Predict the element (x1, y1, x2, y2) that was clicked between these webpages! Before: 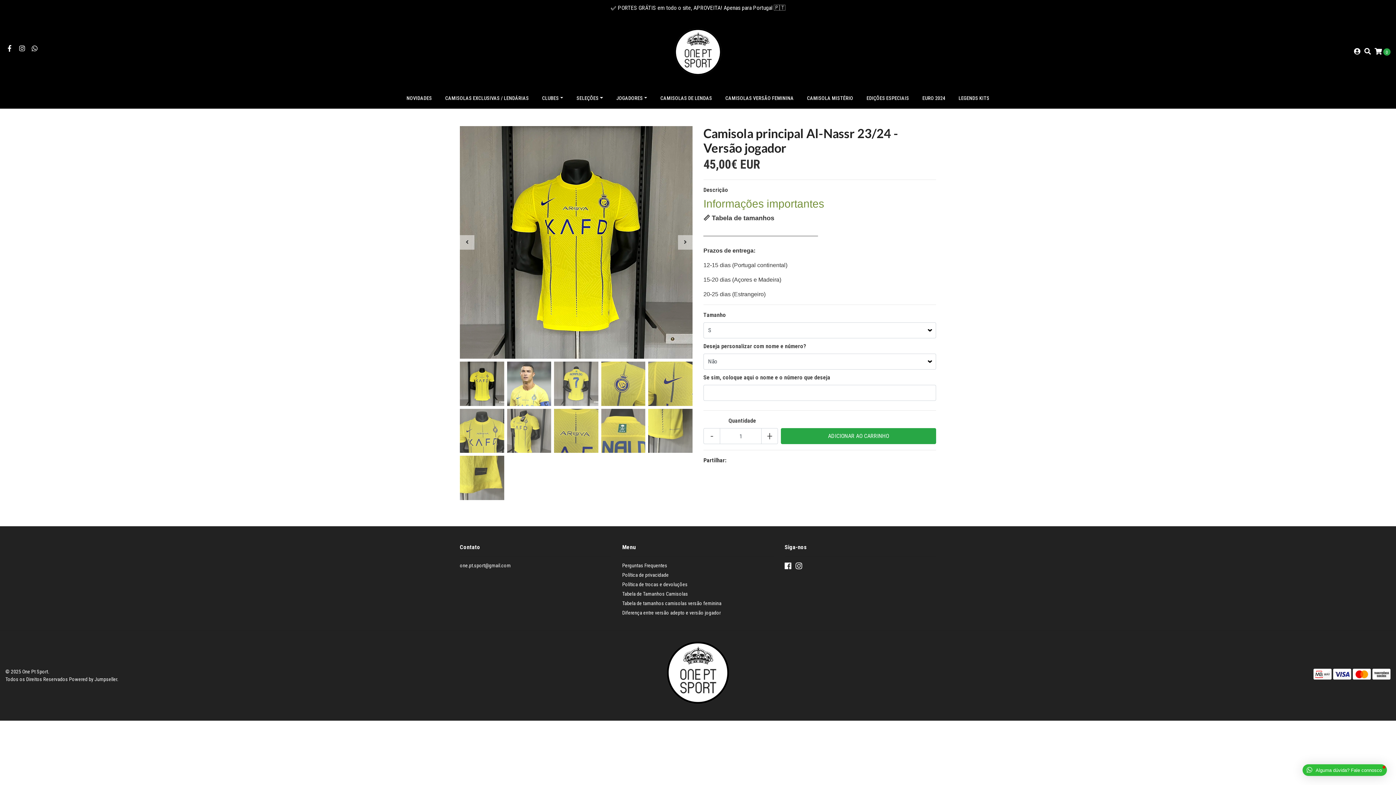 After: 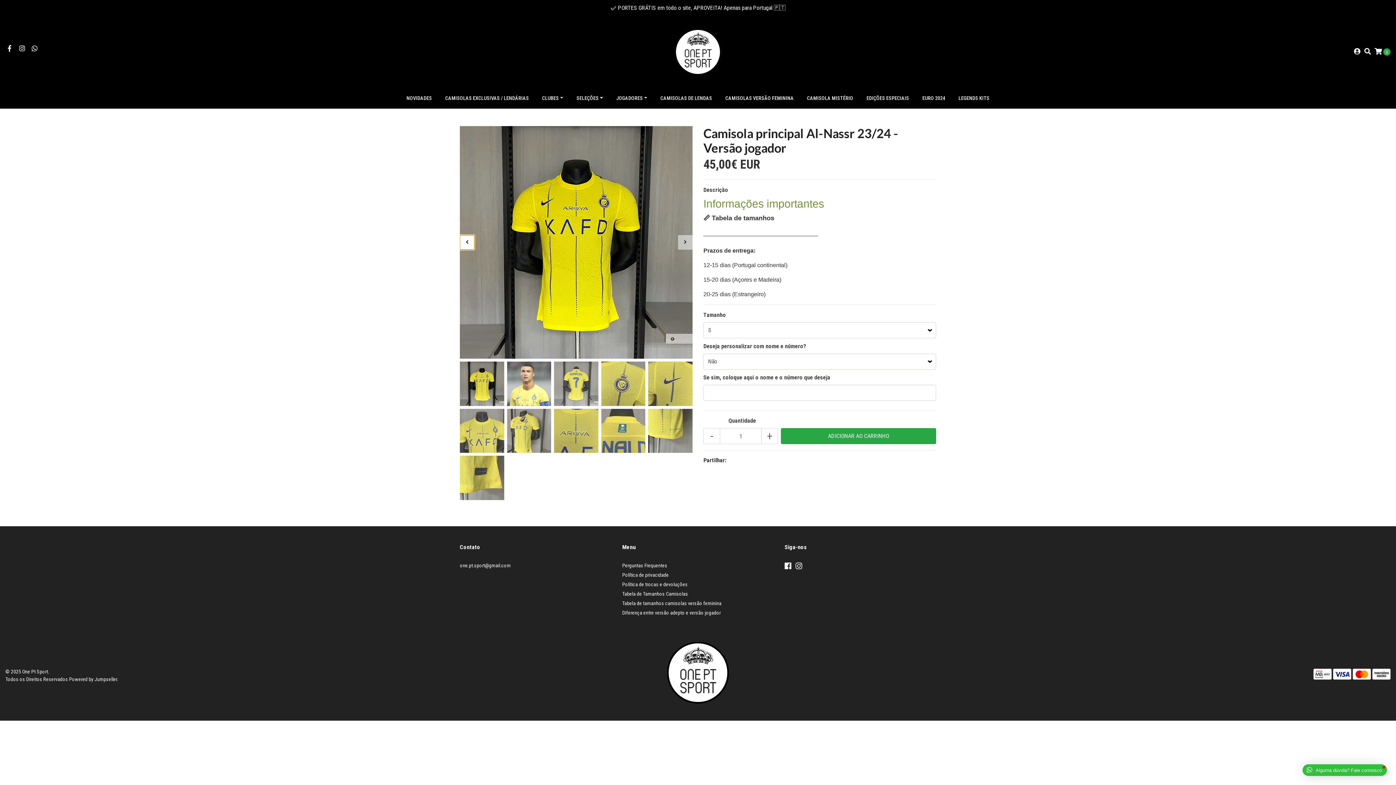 Action: bbox: (460, 235, 474, 249)